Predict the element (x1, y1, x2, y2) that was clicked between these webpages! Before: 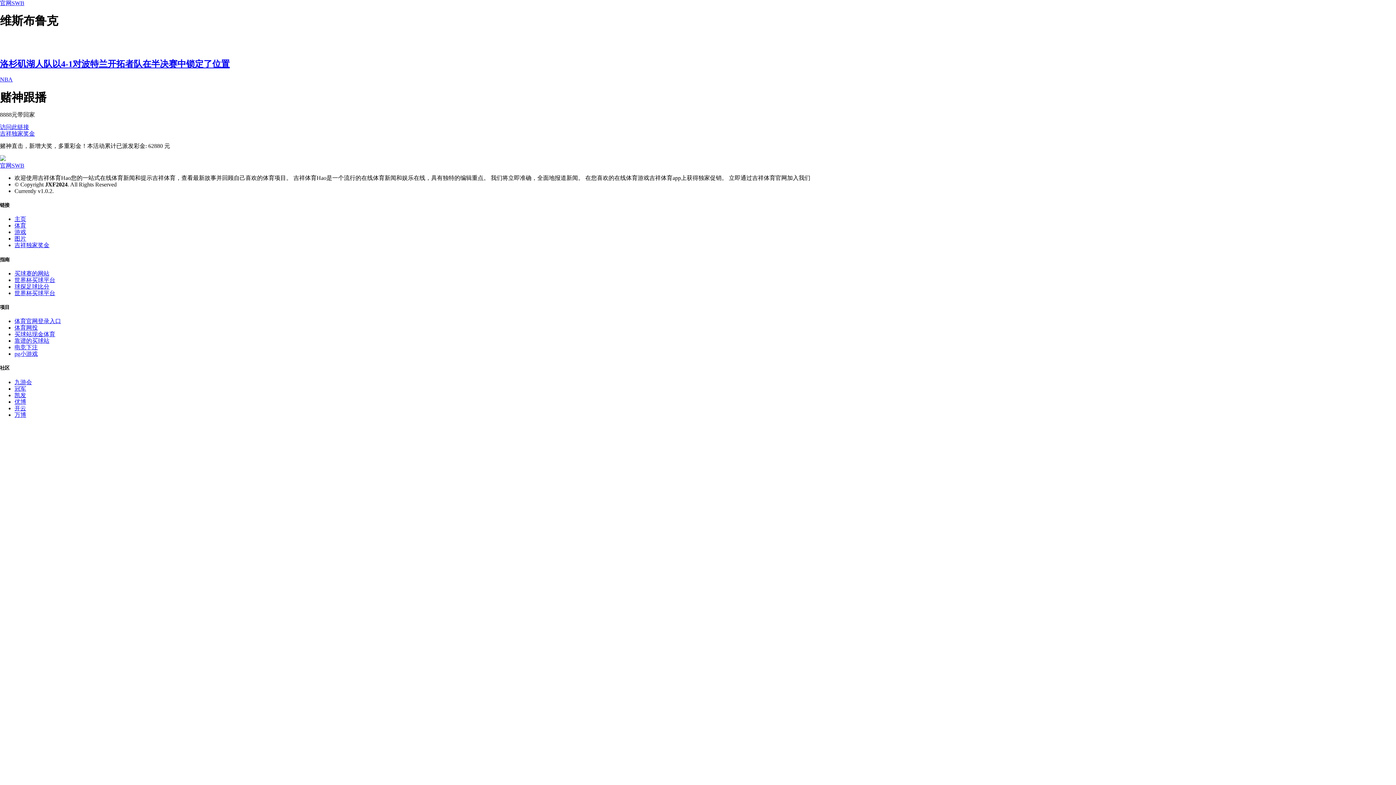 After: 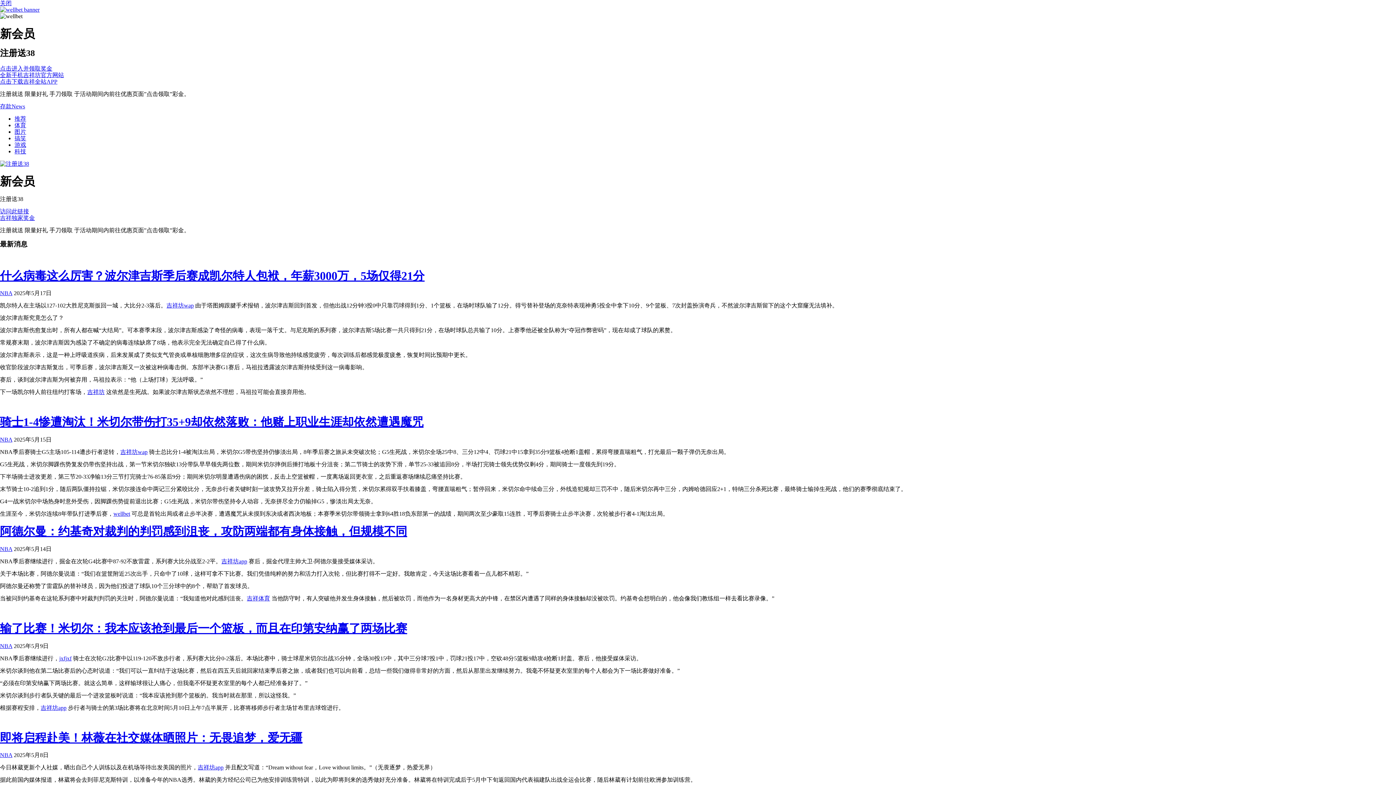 Action: bbox: (14, 337, 49, 344) label: 靠谱的买球站